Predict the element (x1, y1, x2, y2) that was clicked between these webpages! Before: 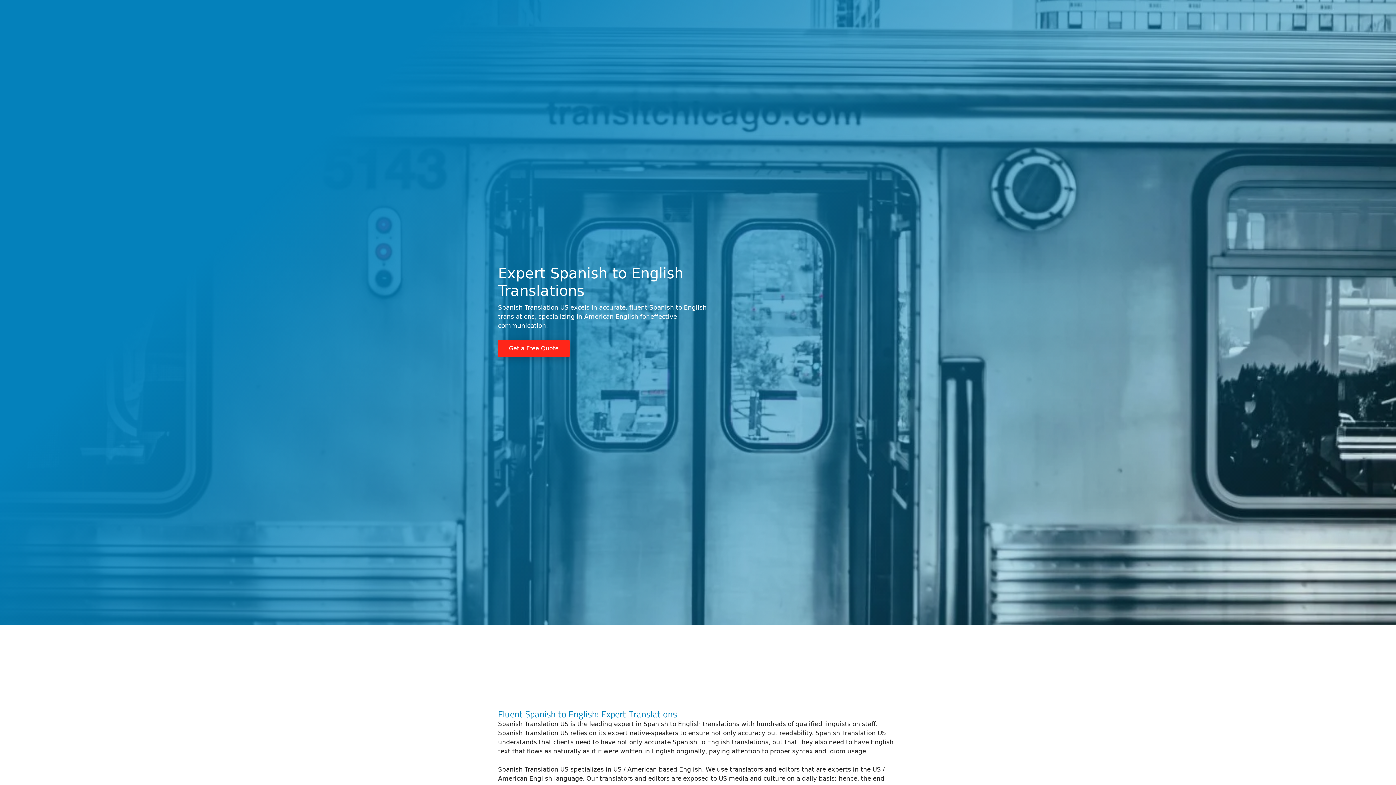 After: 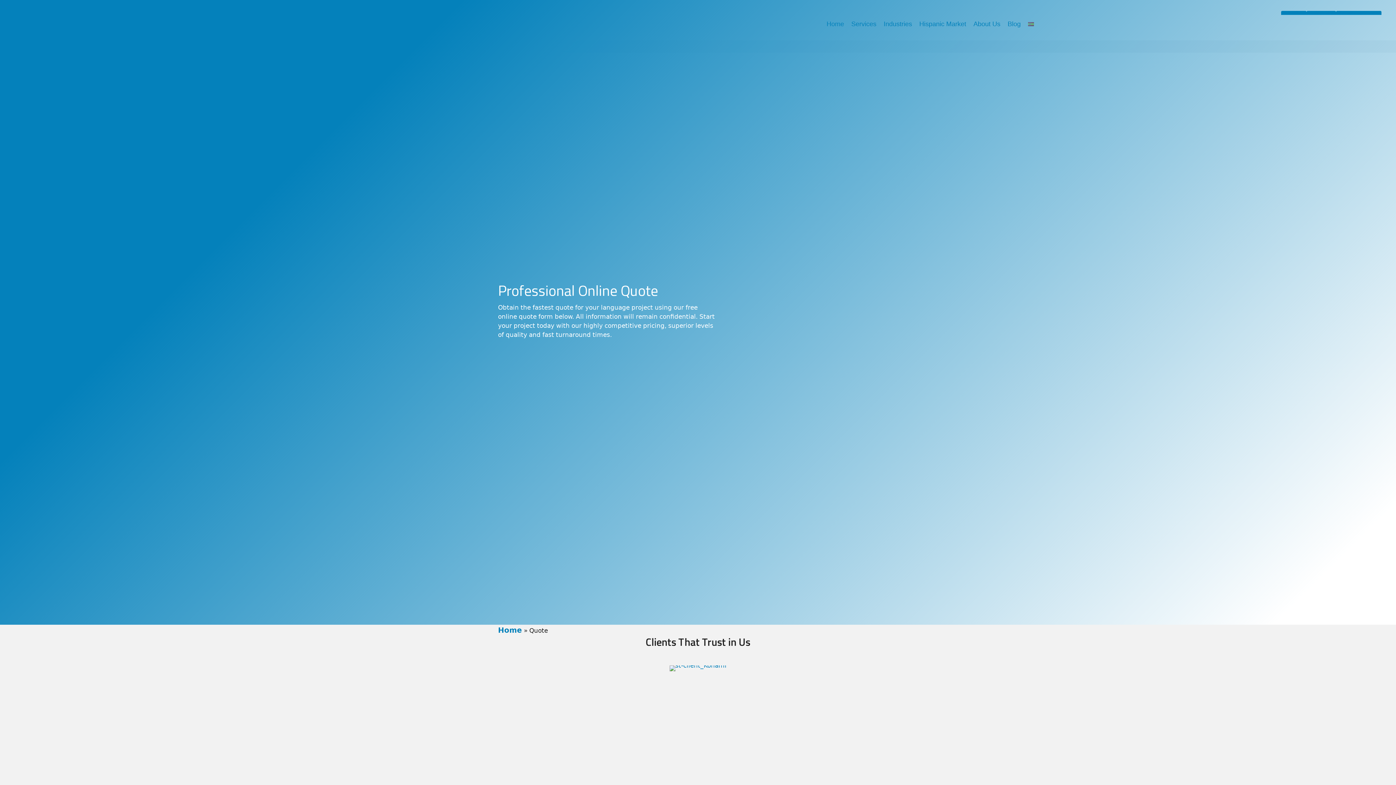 Action: bbox: (498, 339, 569, 357) label: Get a Free Quote